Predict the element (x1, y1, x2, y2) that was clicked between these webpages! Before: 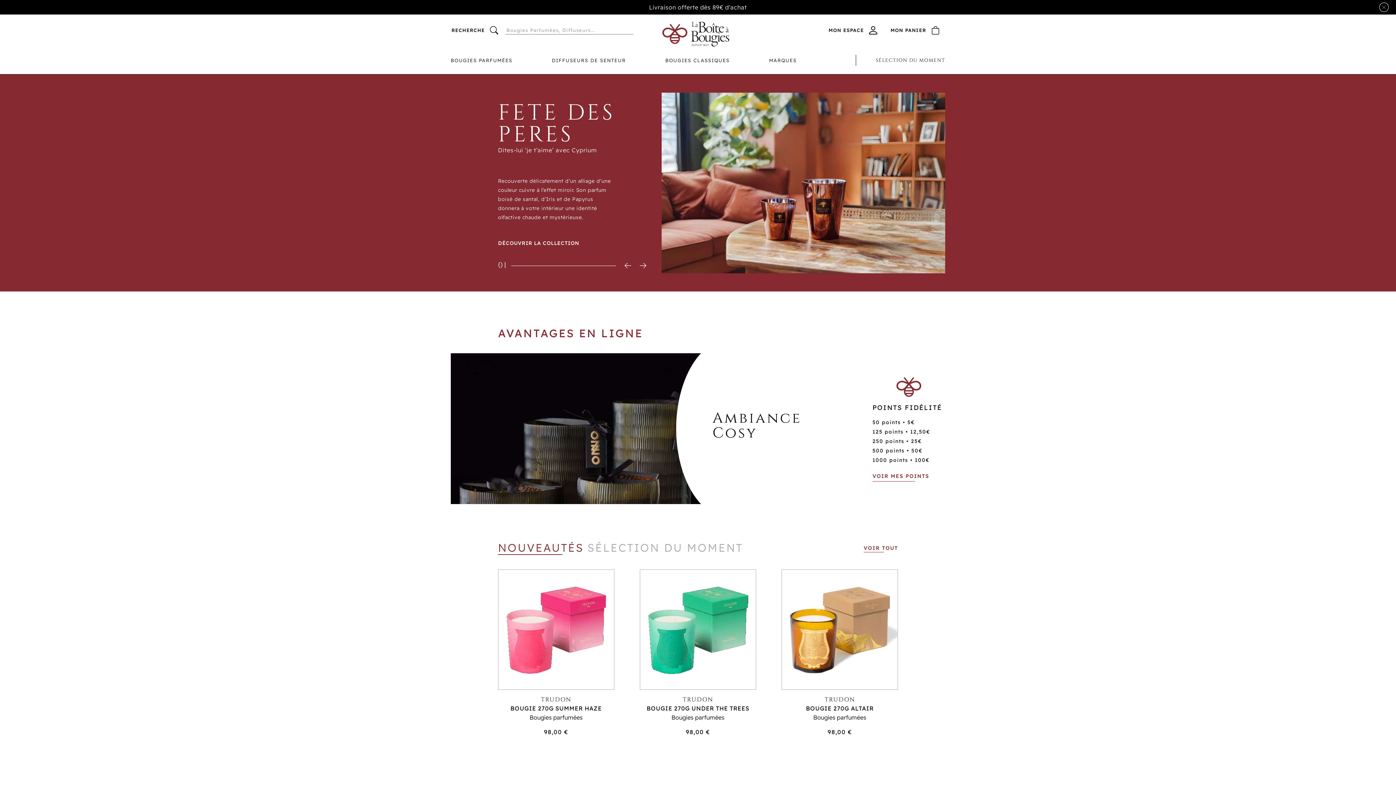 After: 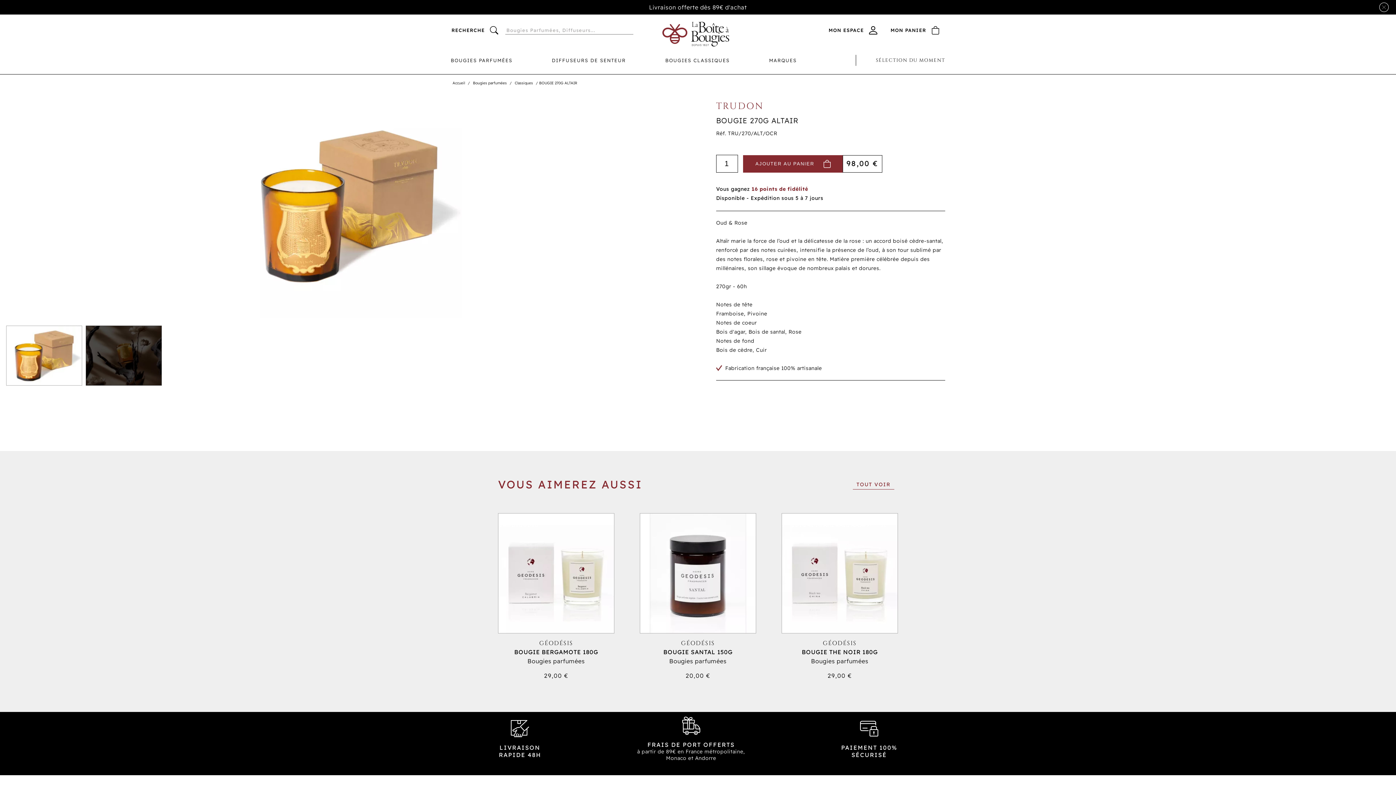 Action: label: TRUDON
BOUGIE 270G ALTAIR
Bougies parfumées
98,00 € bbox: (781, 569, 898, 742)